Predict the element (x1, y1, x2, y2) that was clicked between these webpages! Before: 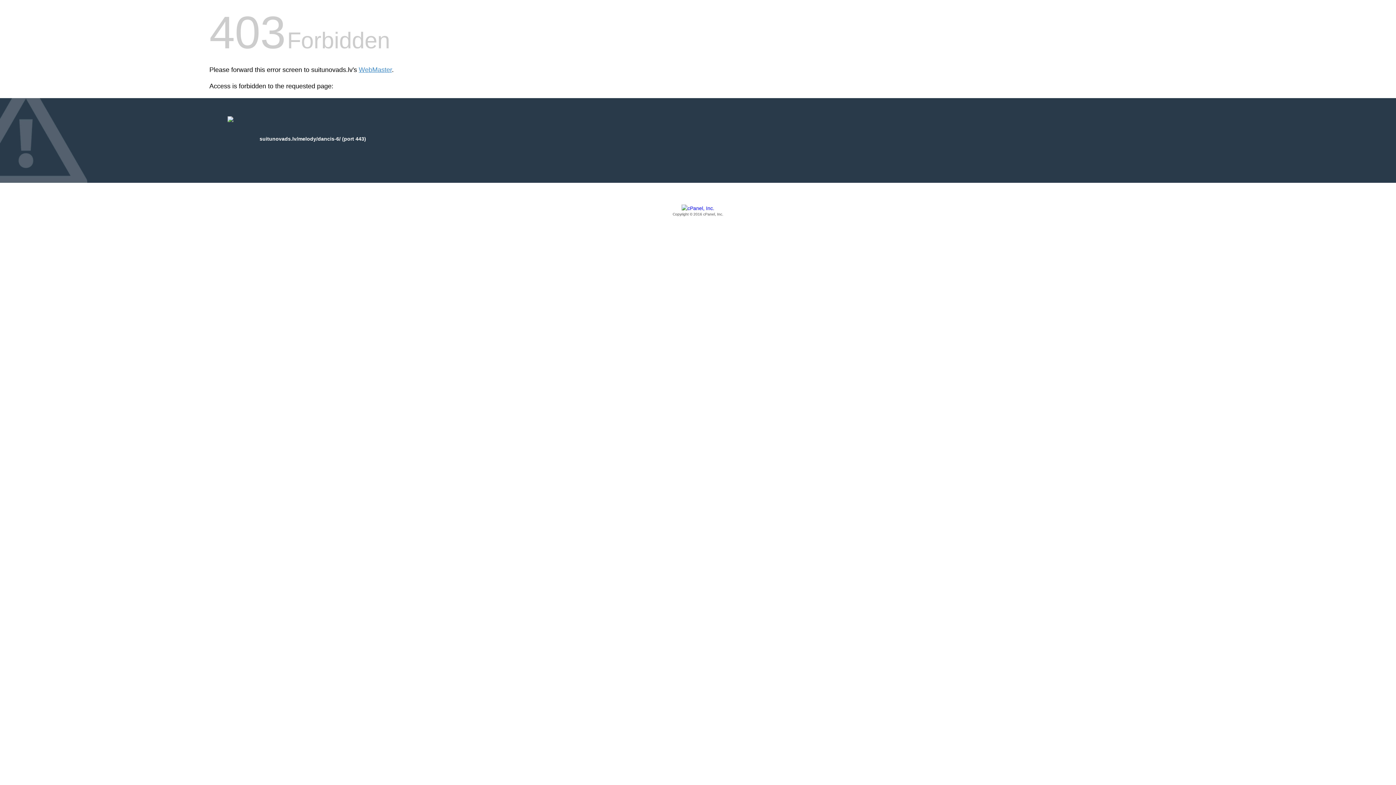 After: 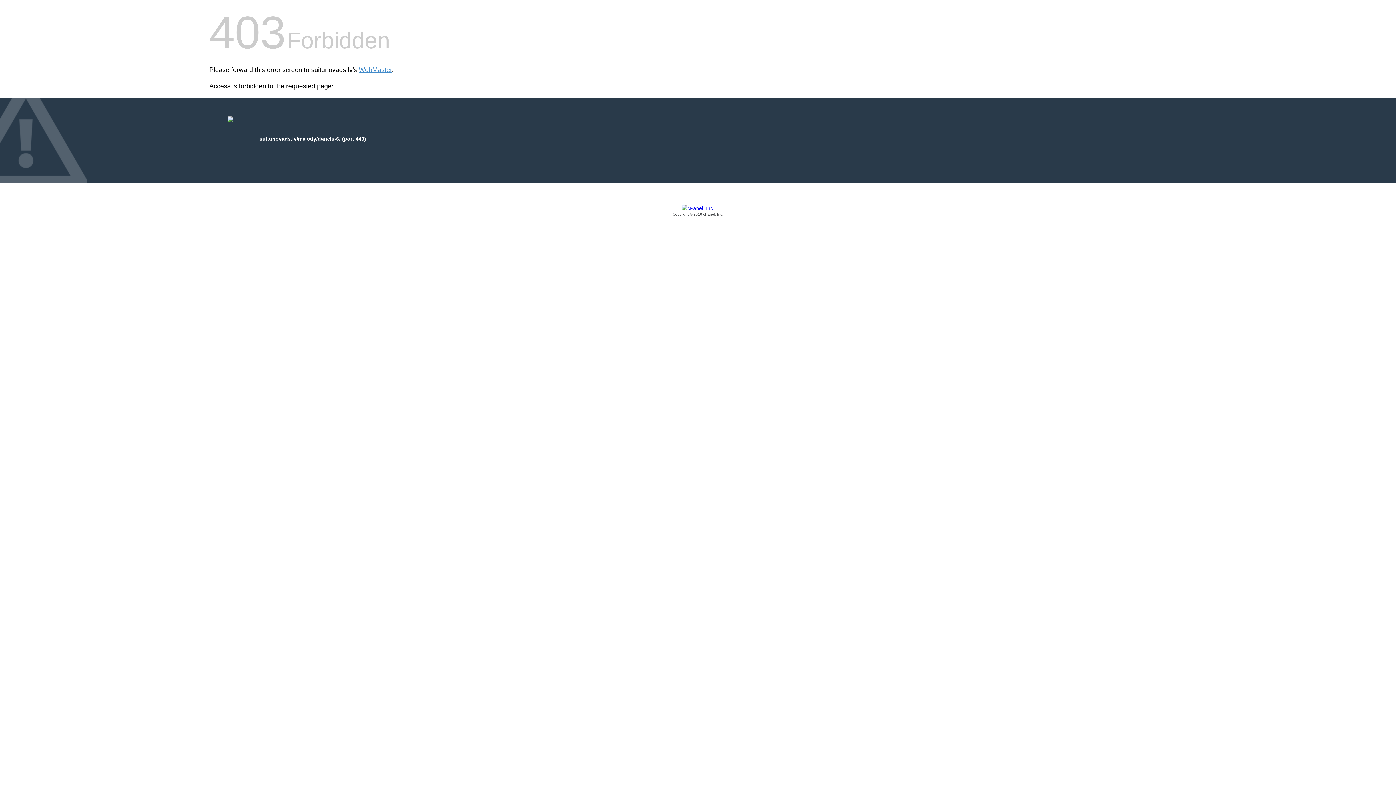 Action: label: Copyright © 2016 cPanel, Inc. bbox: (209, 205, 1186, 217)